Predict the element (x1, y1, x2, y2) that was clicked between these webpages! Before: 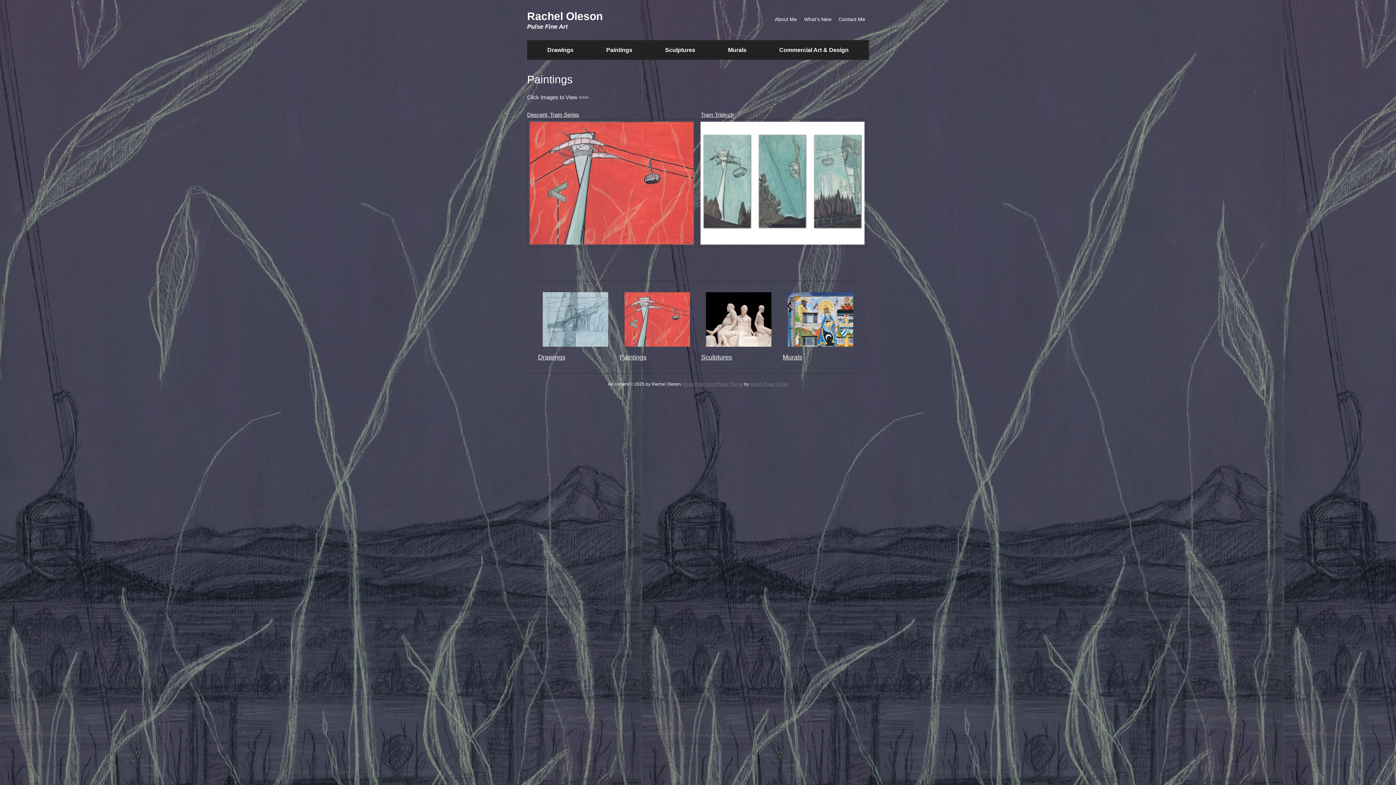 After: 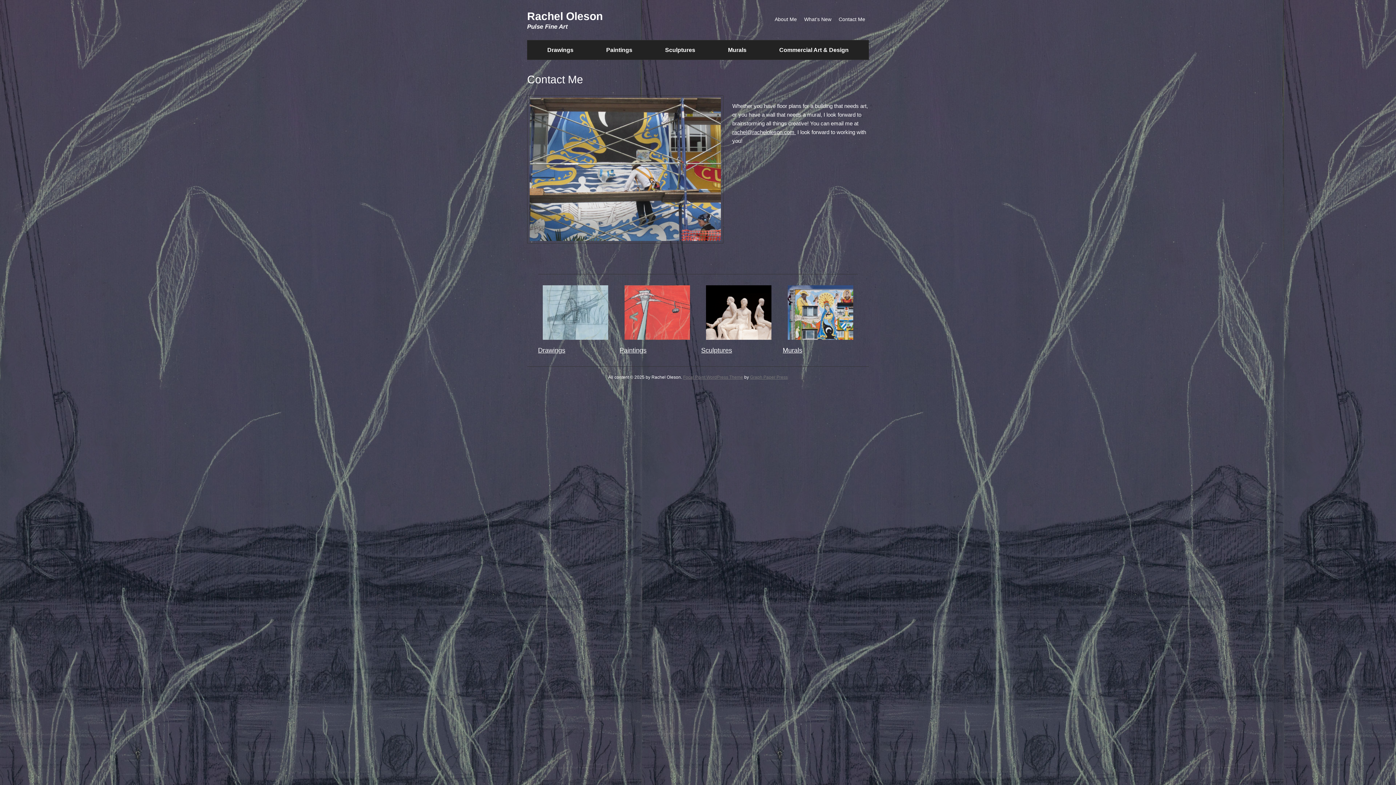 Action: label: Contact Me bbox: (835, 10, 869, 27)